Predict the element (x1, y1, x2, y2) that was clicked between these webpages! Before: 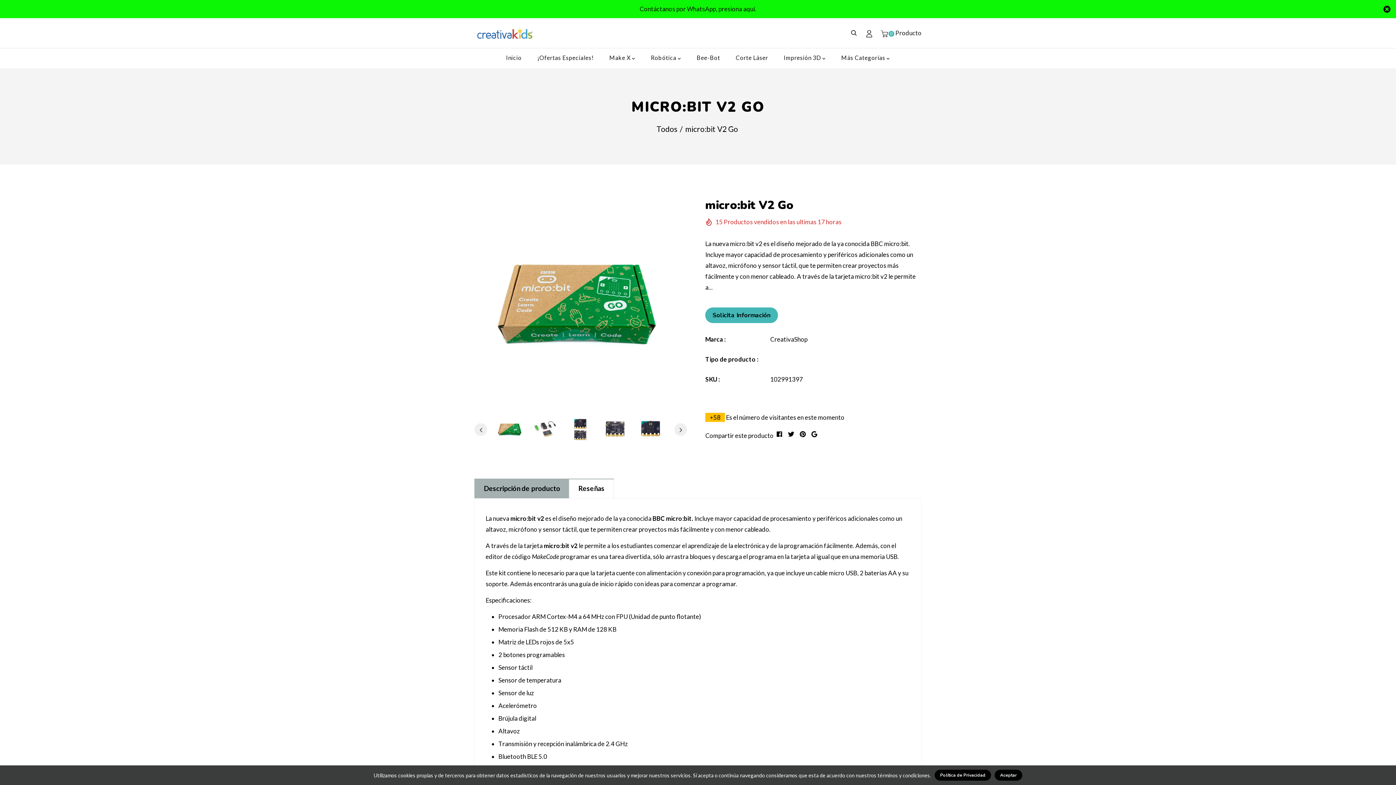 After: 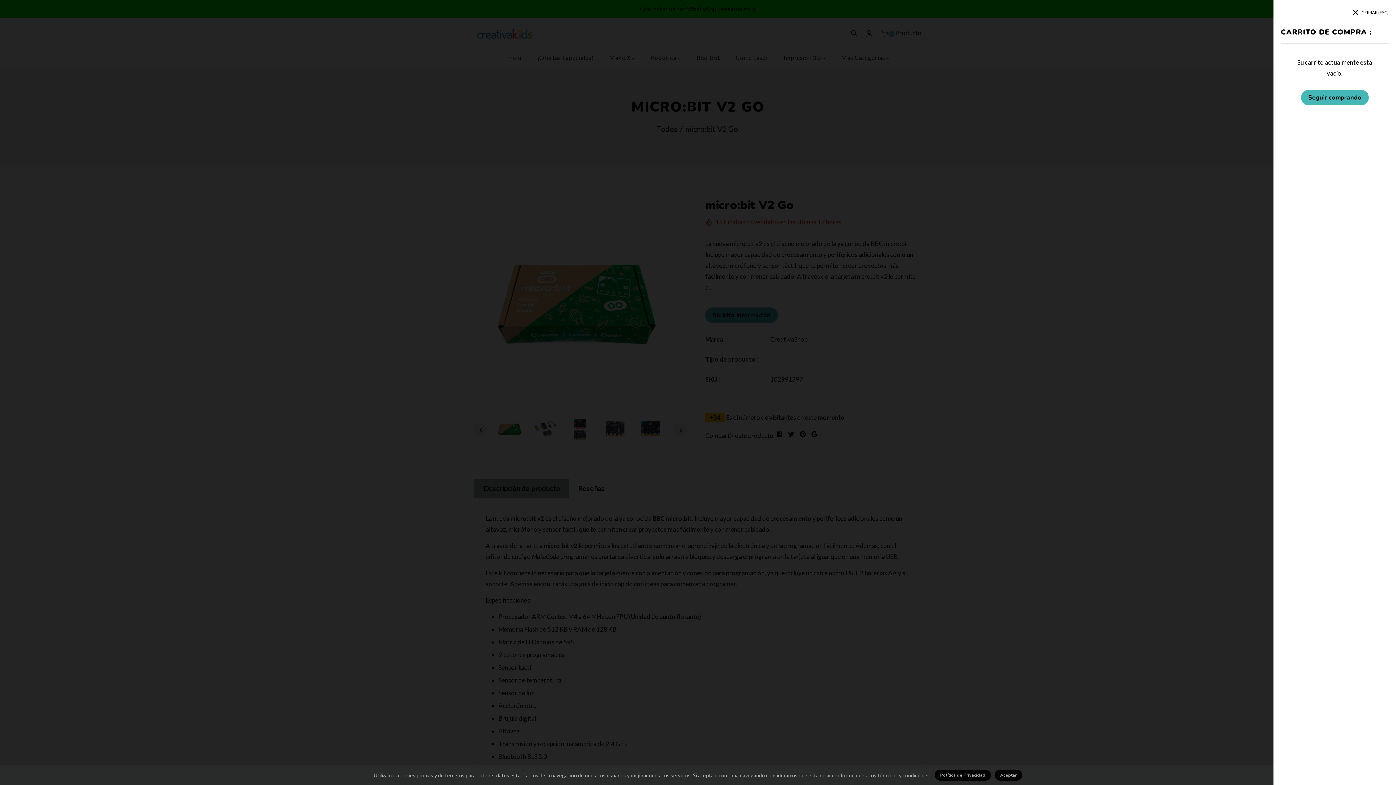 Action: bbox: (880, 25, 921, 40) label: 0 Producto